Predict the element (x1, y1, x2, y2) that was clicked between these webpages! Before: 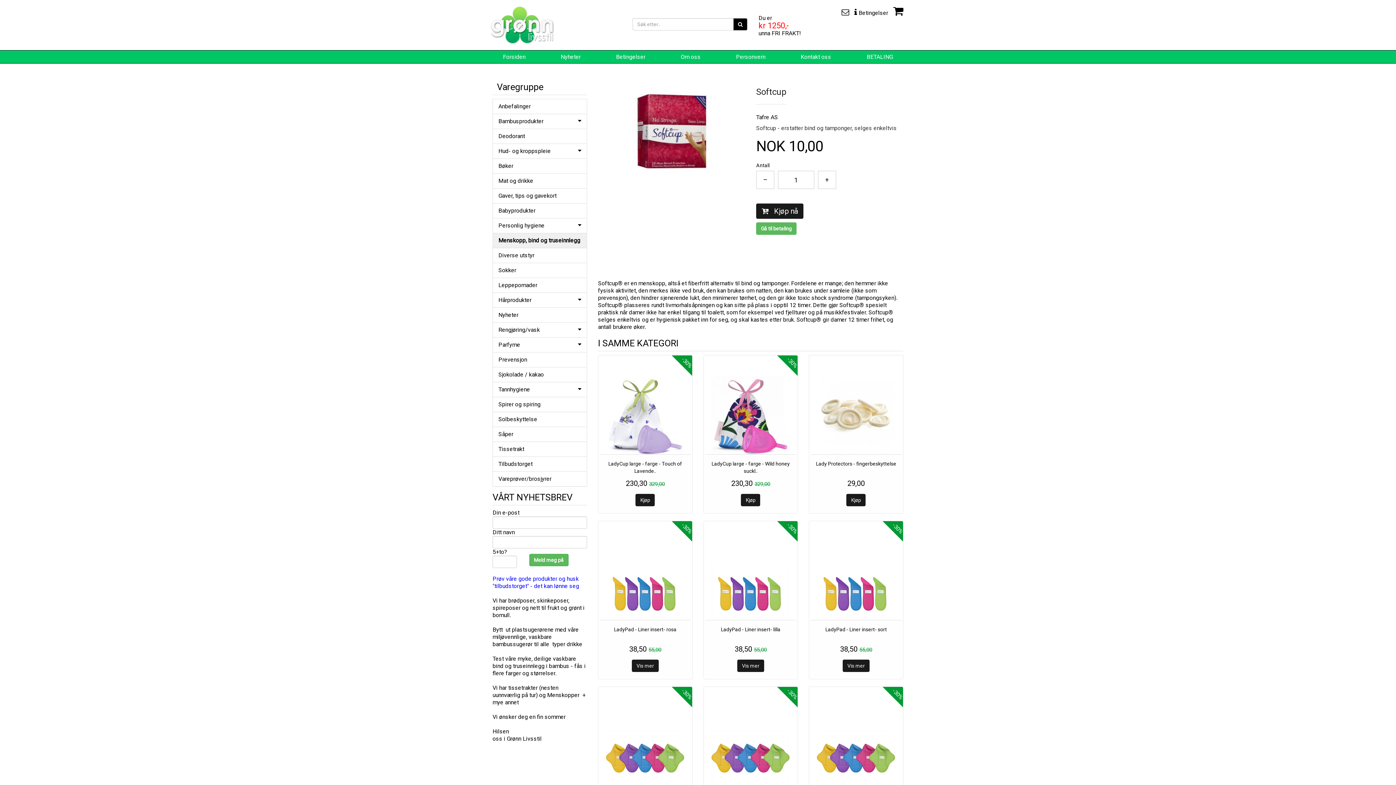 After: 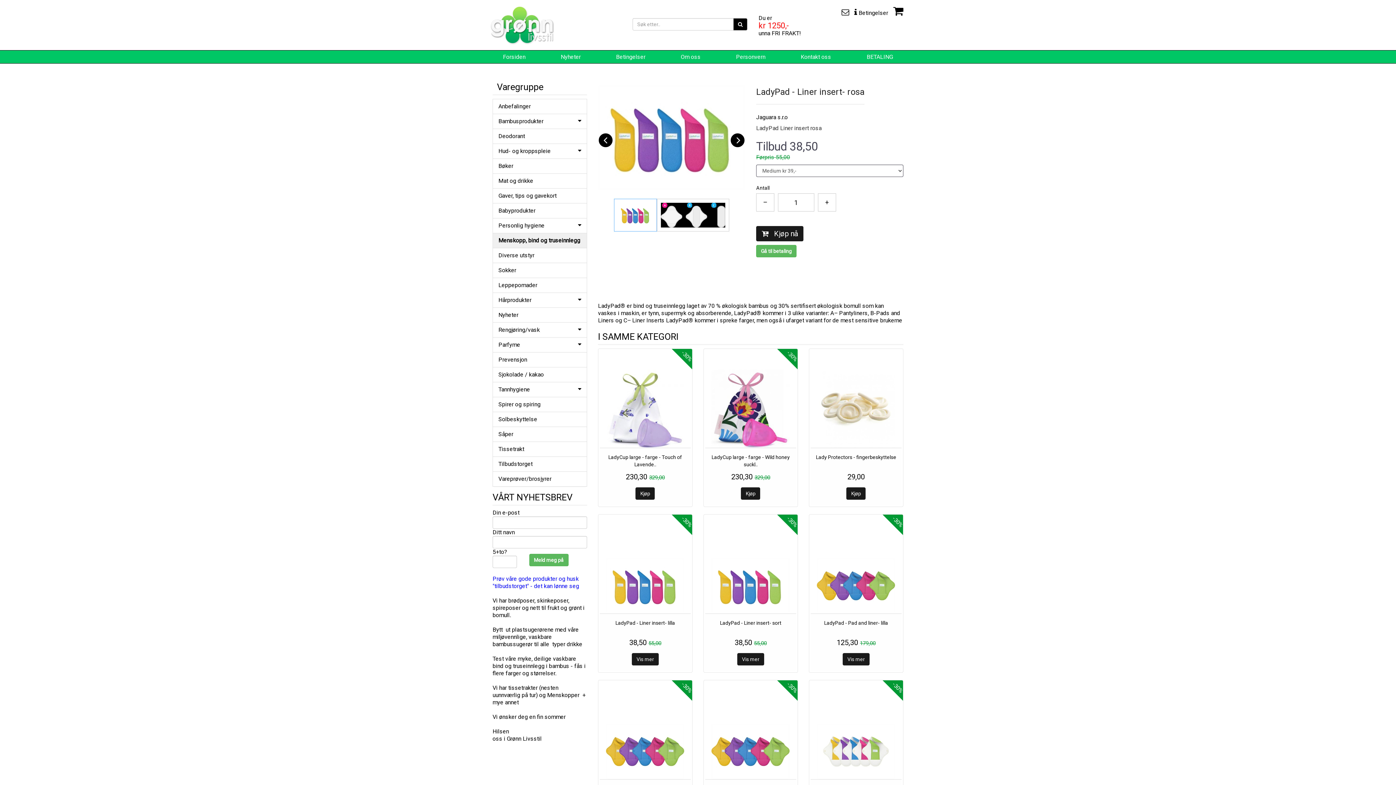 Action: bbox: (631, 660, 658, 672) label: Vis mer